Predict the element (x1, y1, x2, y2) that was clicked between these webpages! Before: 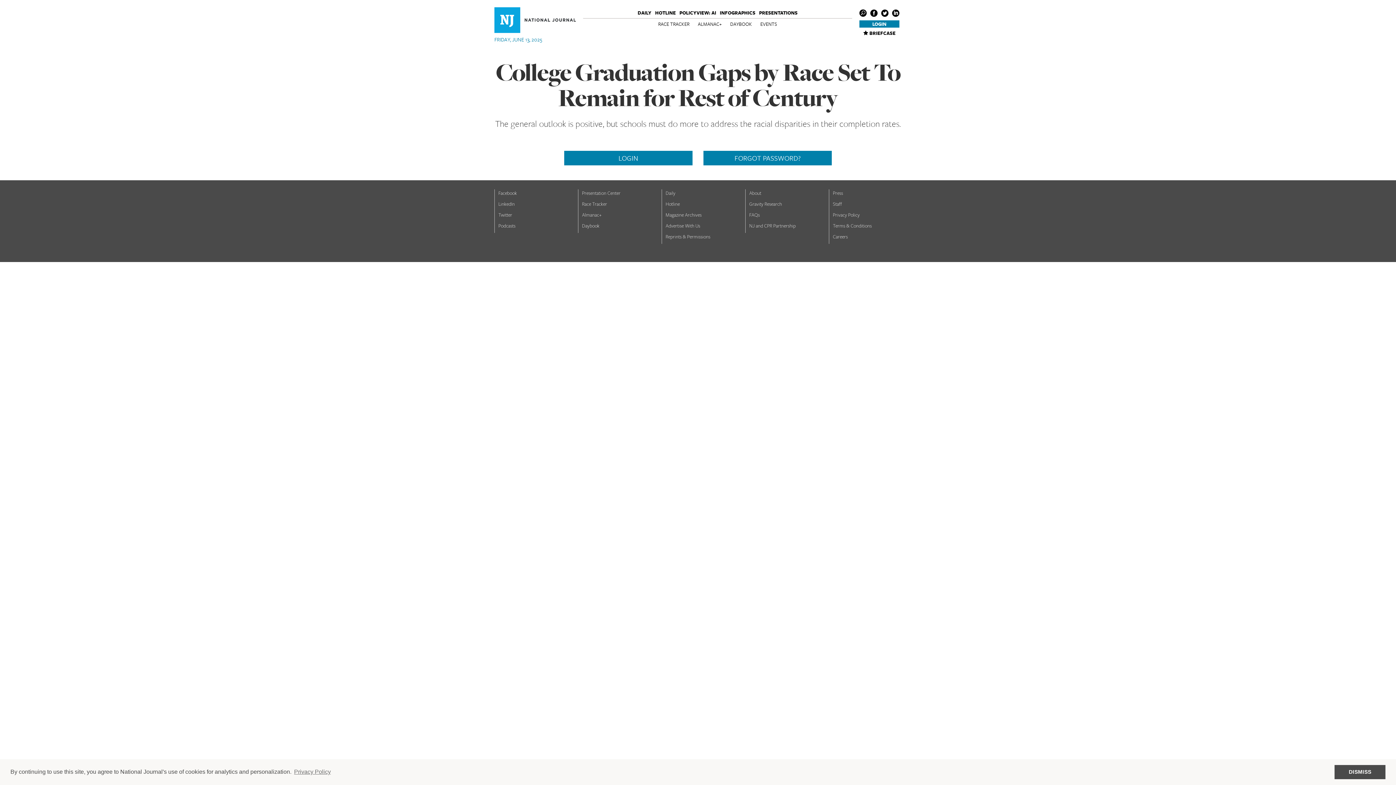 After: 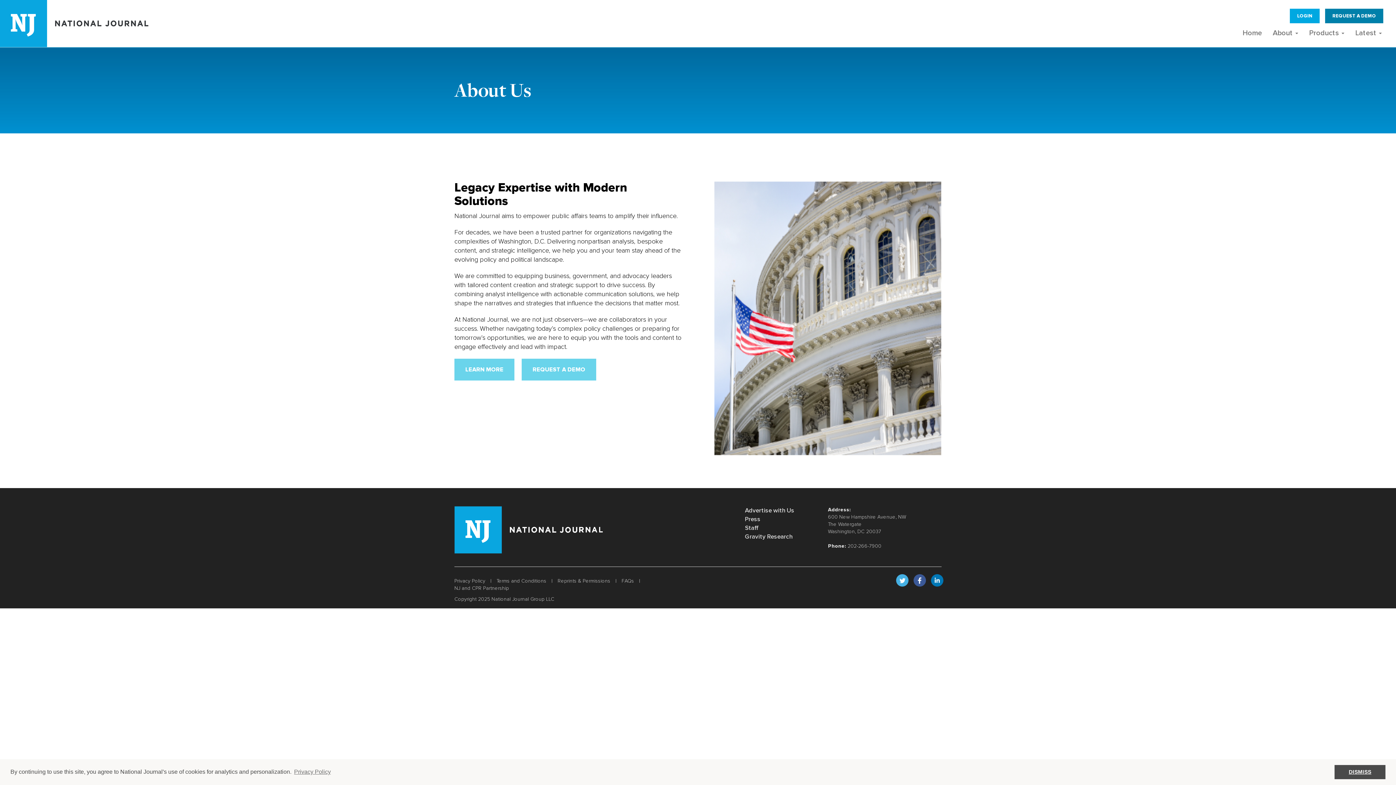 Action: bbox: (749, 189, 761, 196) label: About